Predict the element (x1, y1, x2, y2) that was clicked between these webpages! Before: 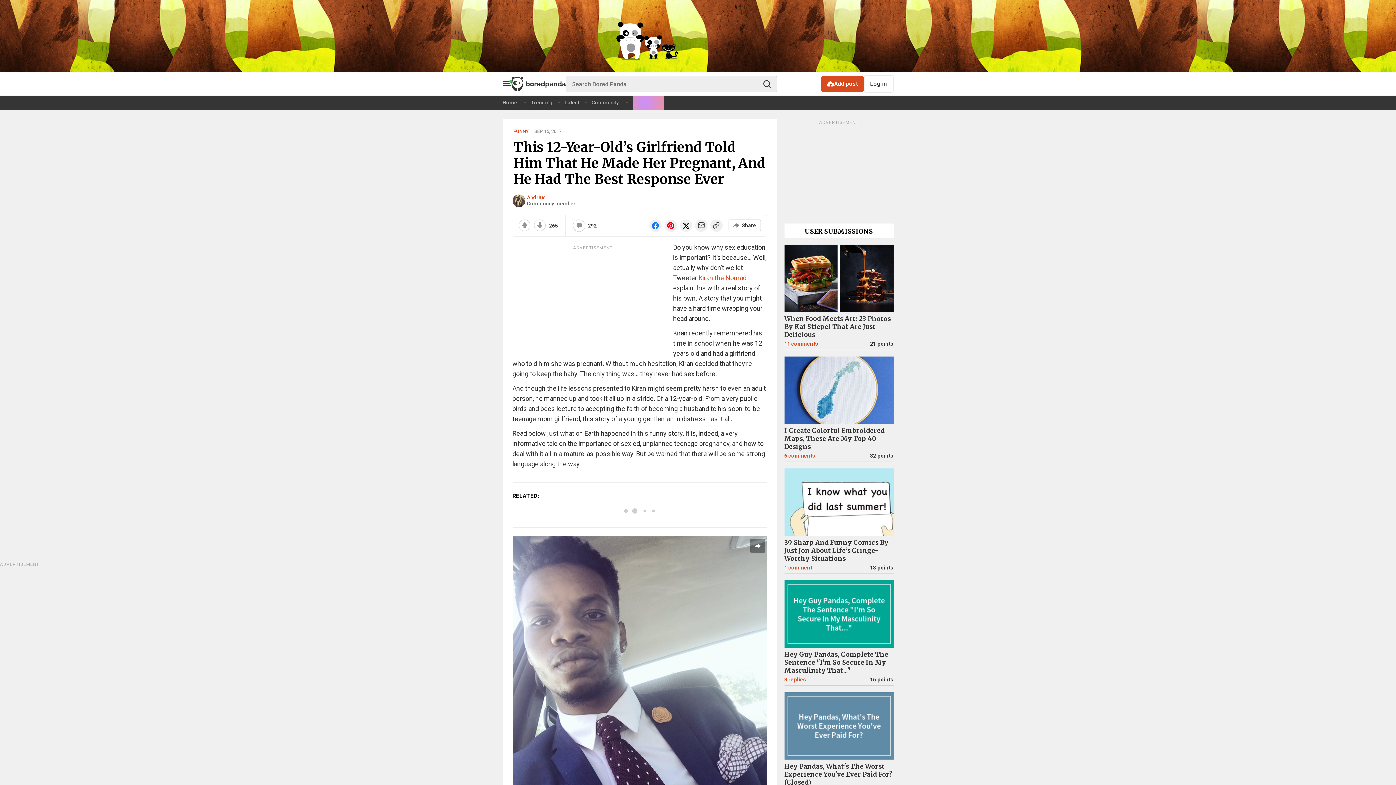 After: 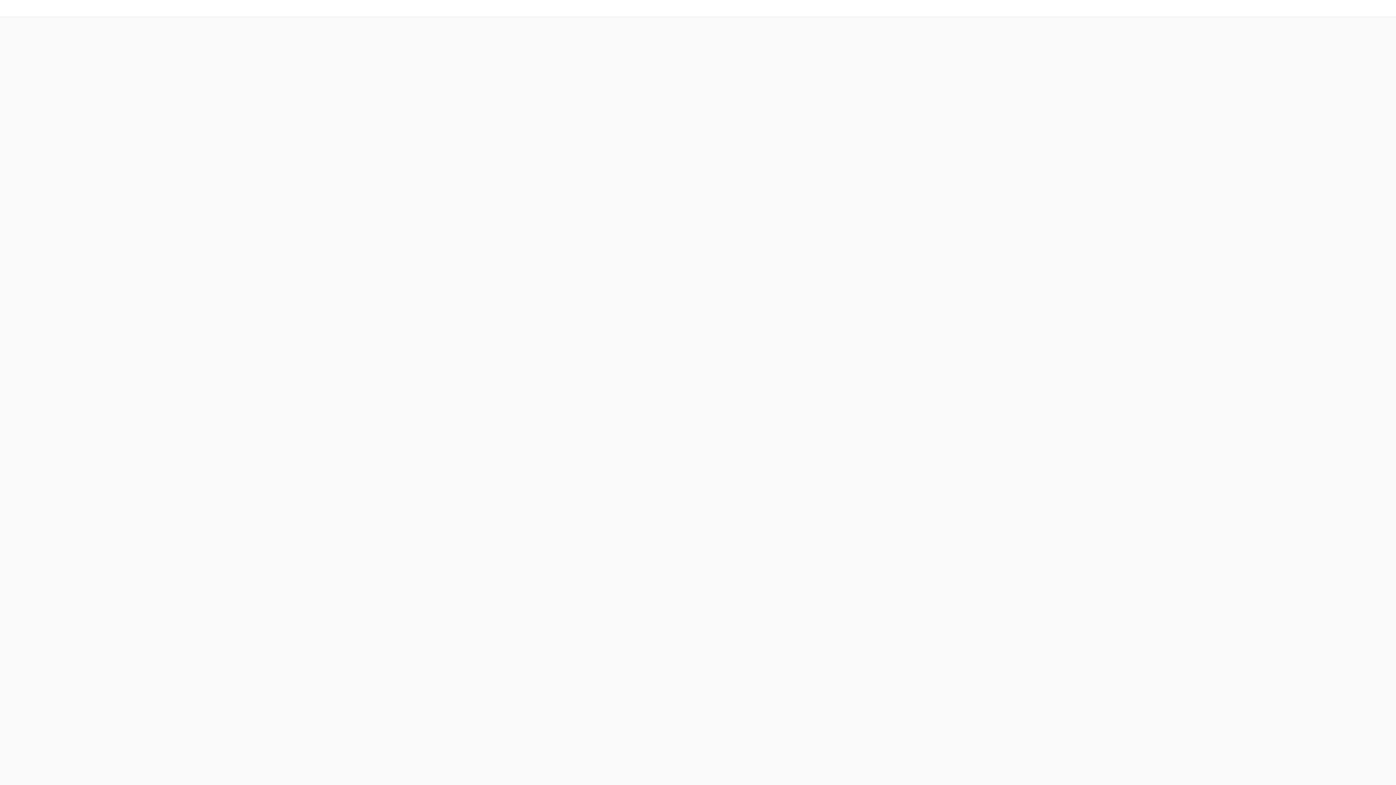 Action: label: Add post bbox: (821, 76, 863, 92)